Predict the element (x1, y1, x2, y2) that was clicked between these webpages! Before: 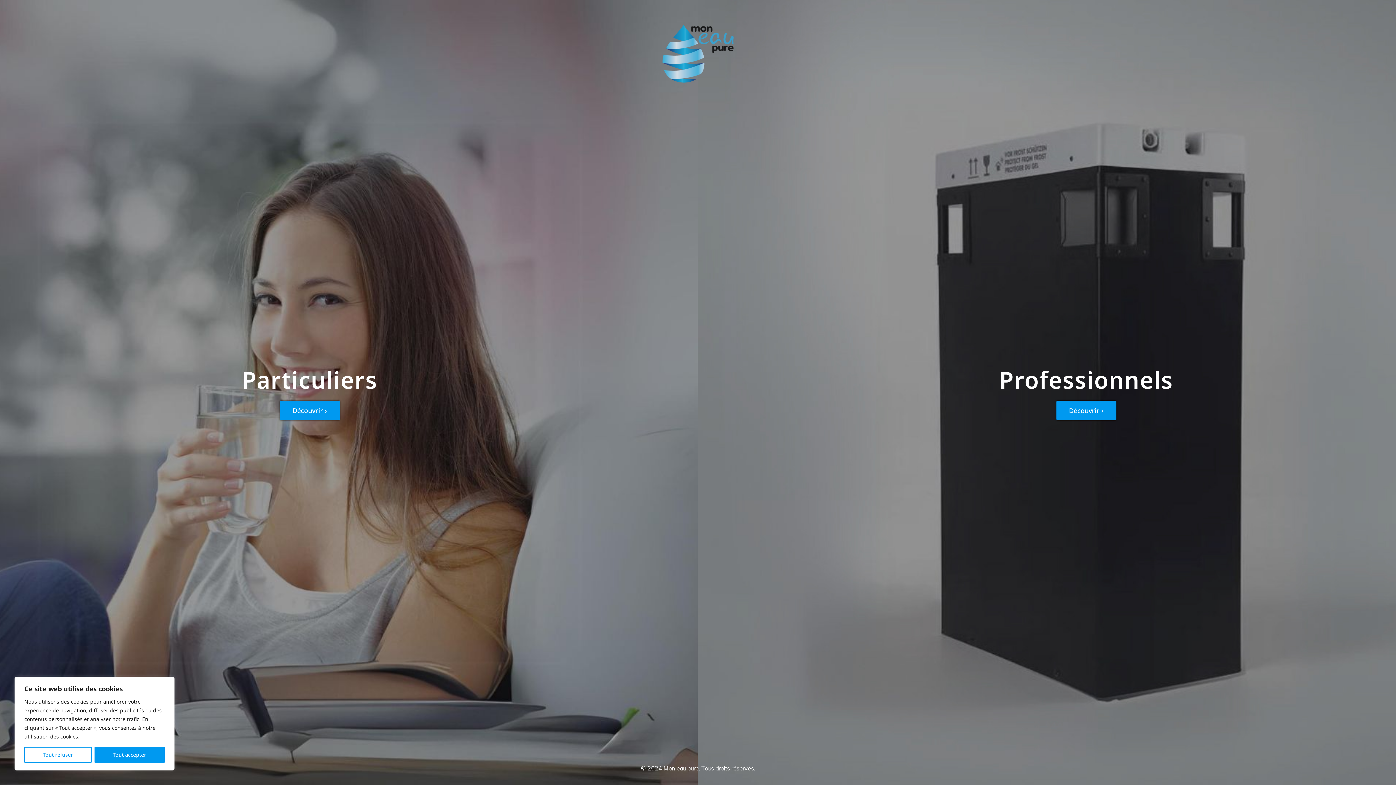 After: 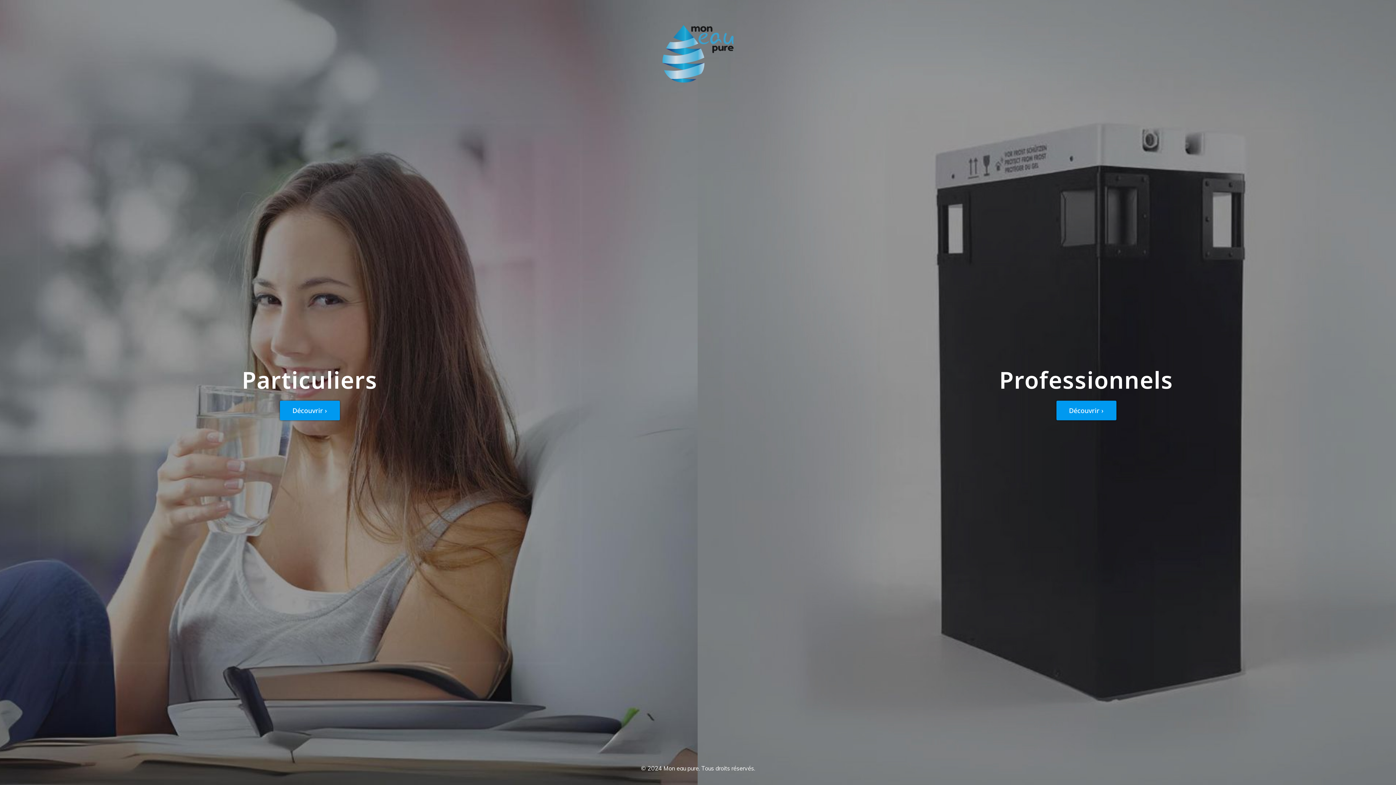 Action: label: Tout refuser bbox: (24, 747, 91, 763)